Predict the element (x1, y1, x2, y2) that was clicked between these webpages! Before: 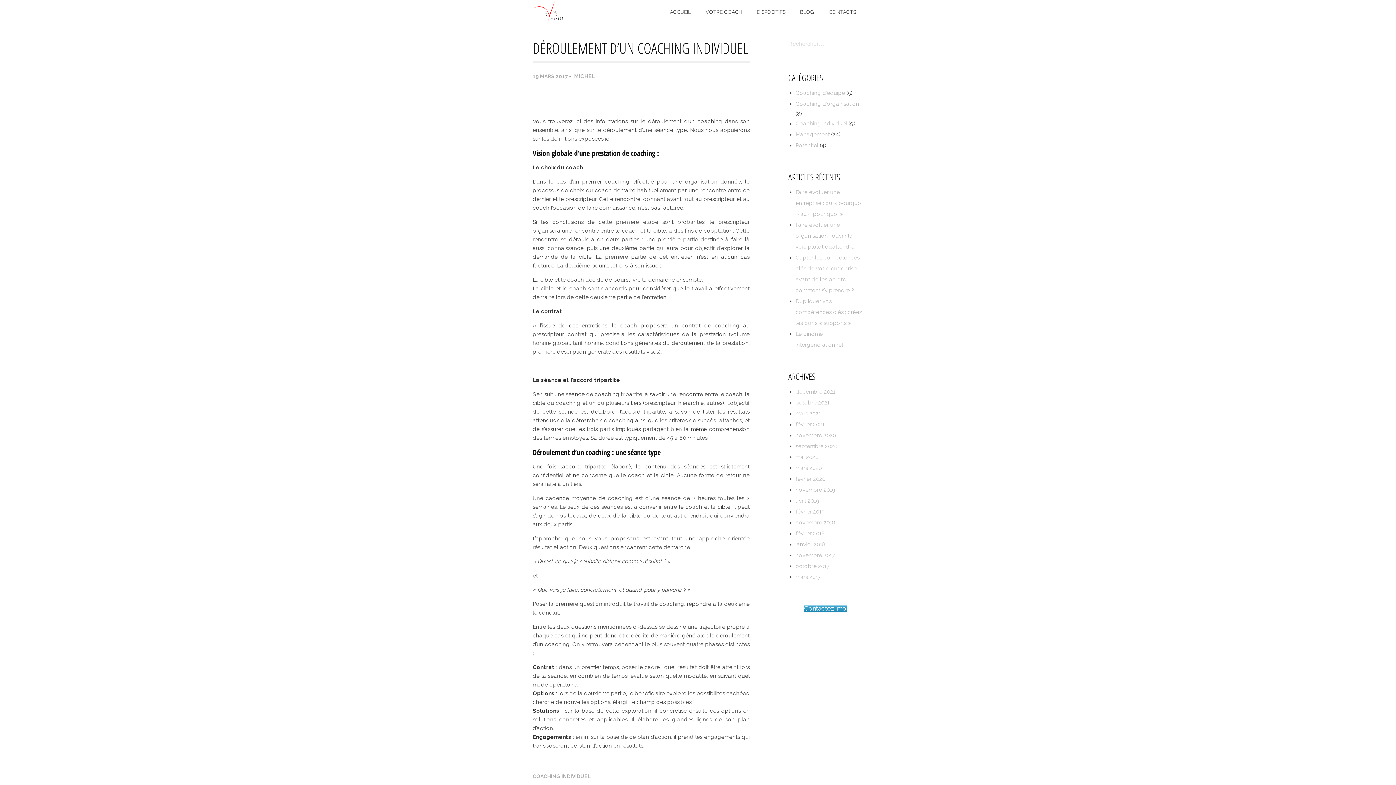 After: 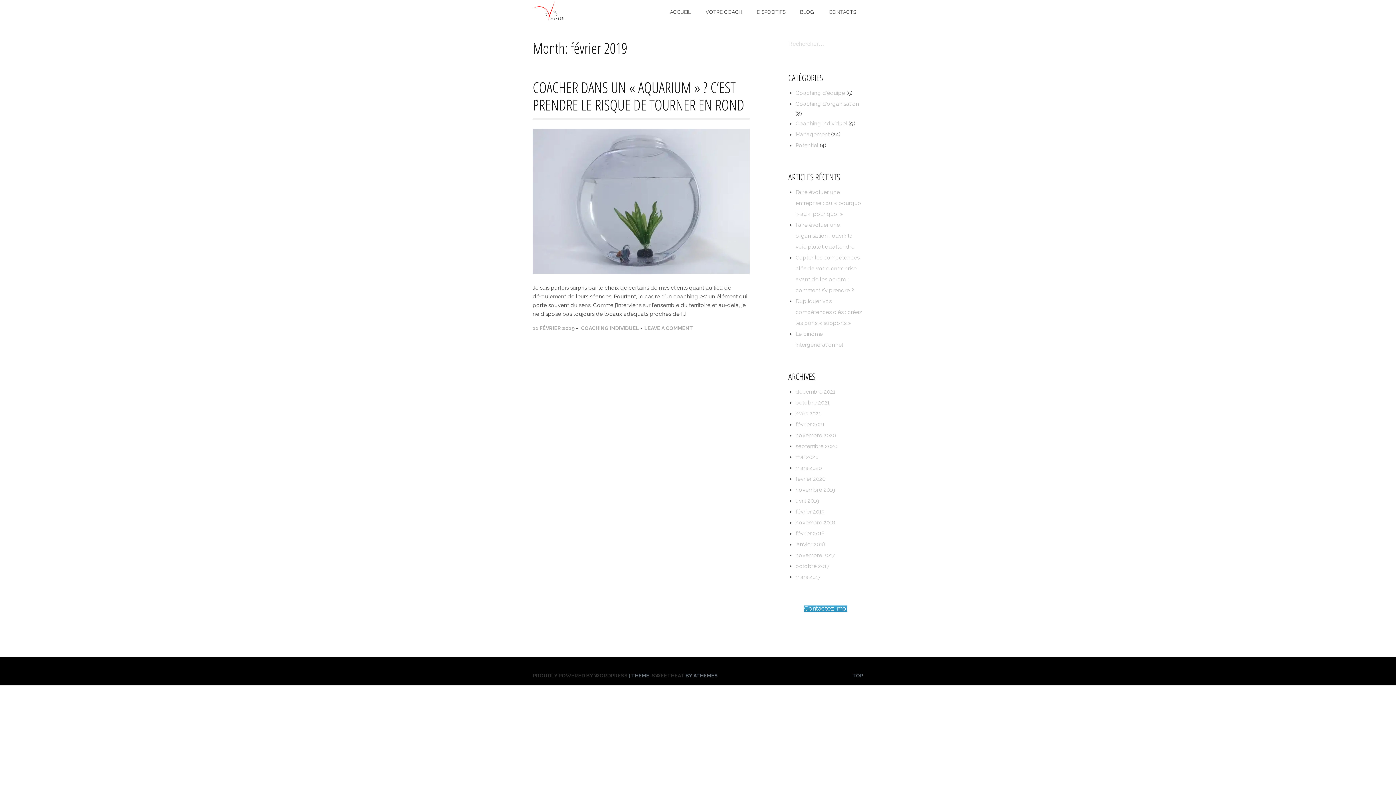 Action: bbox: (795, 508, 825, 515) label: février 2019